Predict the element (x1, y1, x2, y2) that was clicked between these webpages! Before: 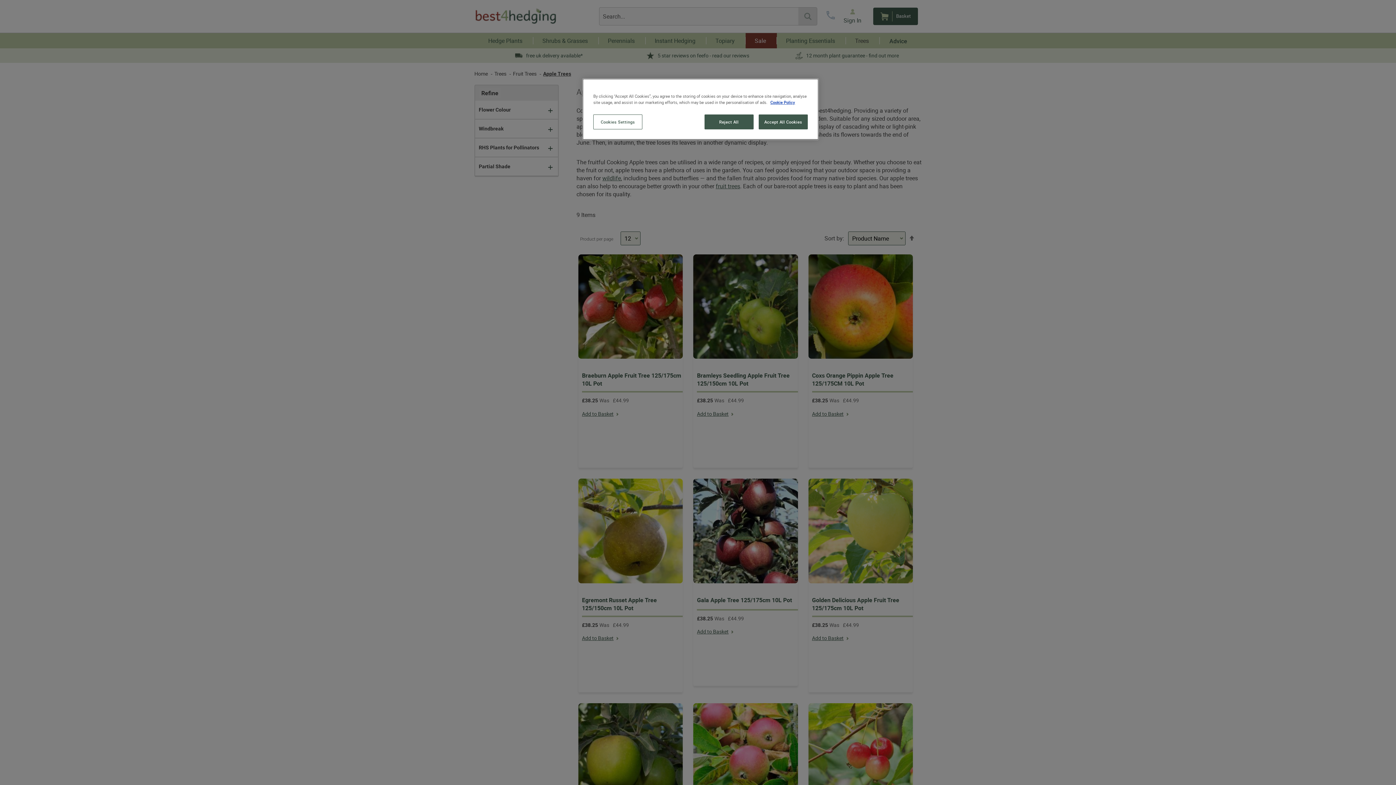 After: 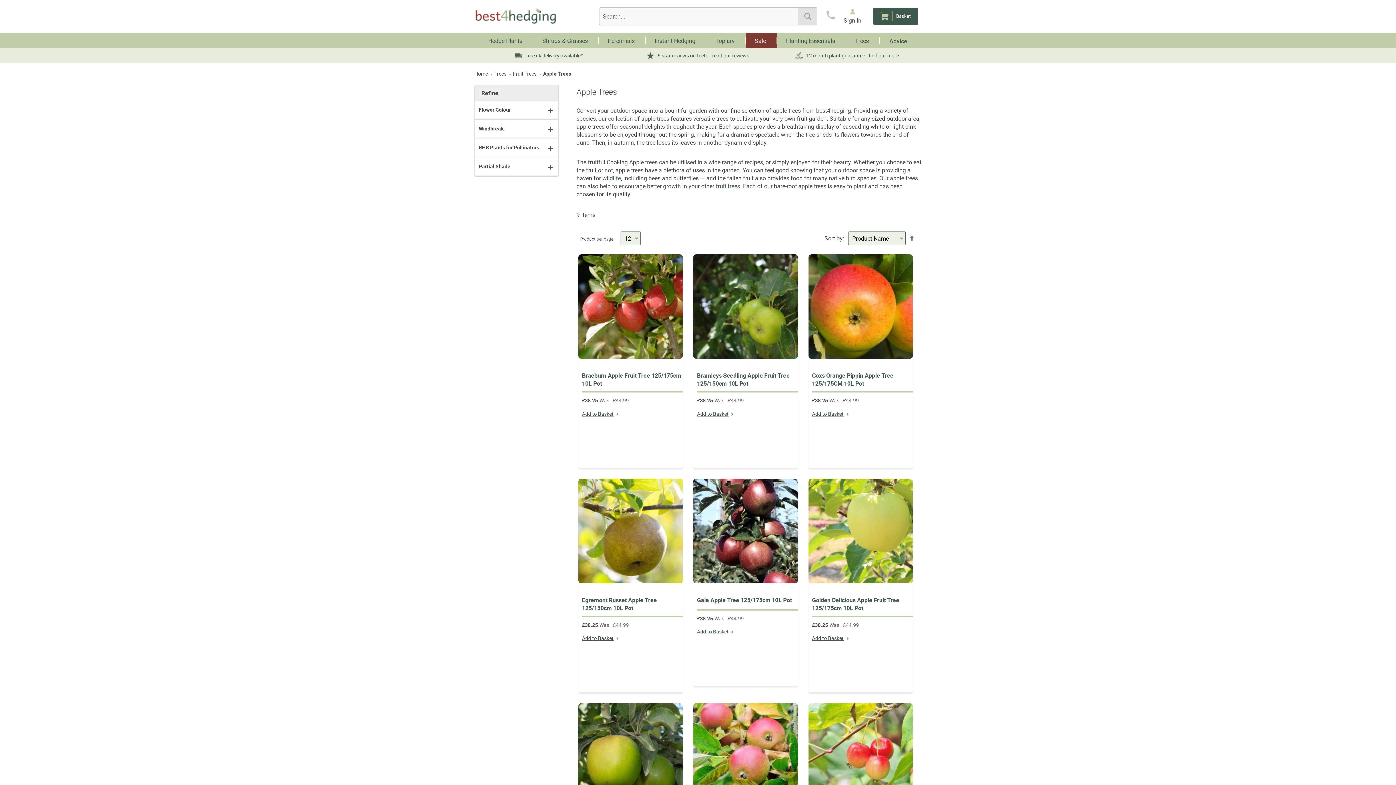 Action: bbox: (758, 114, 808, 129) label: Accept All Cookies